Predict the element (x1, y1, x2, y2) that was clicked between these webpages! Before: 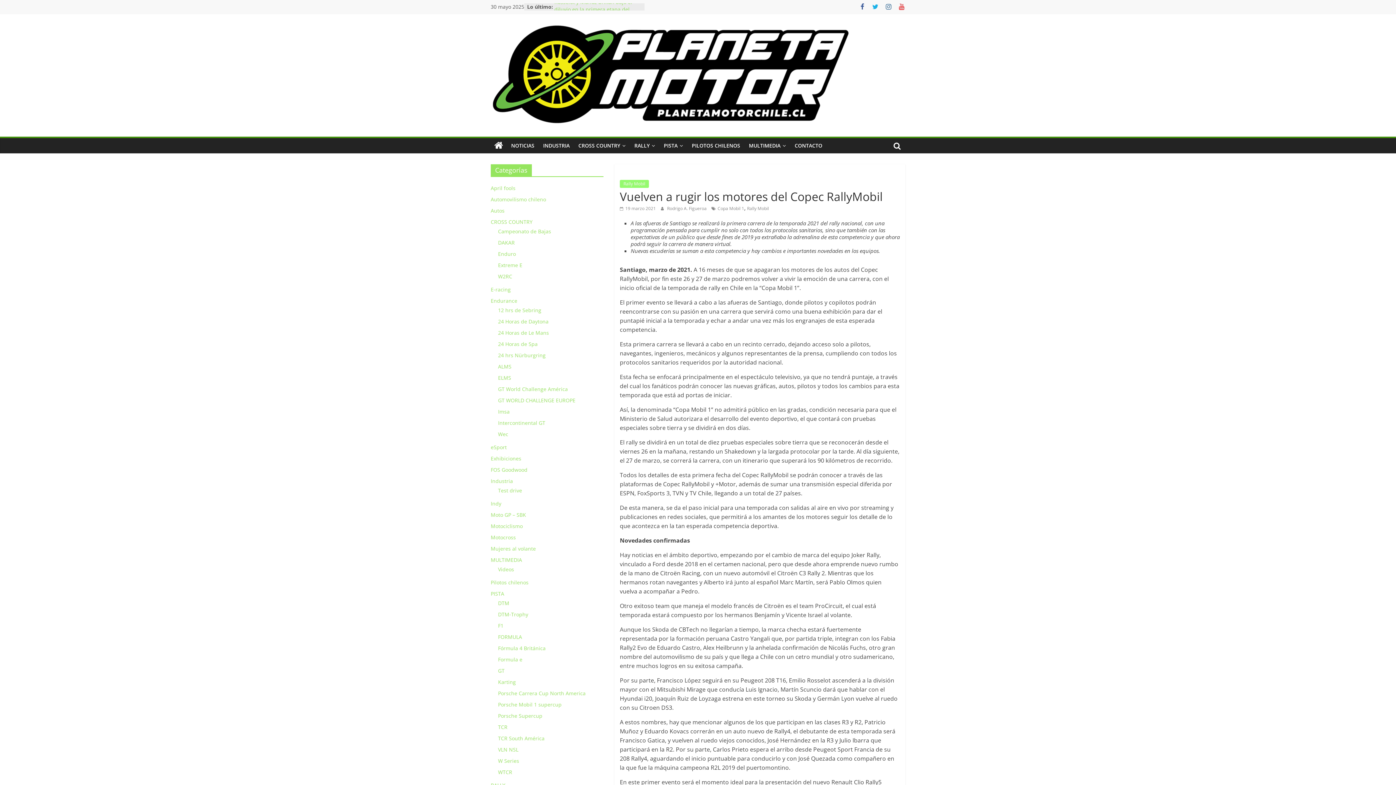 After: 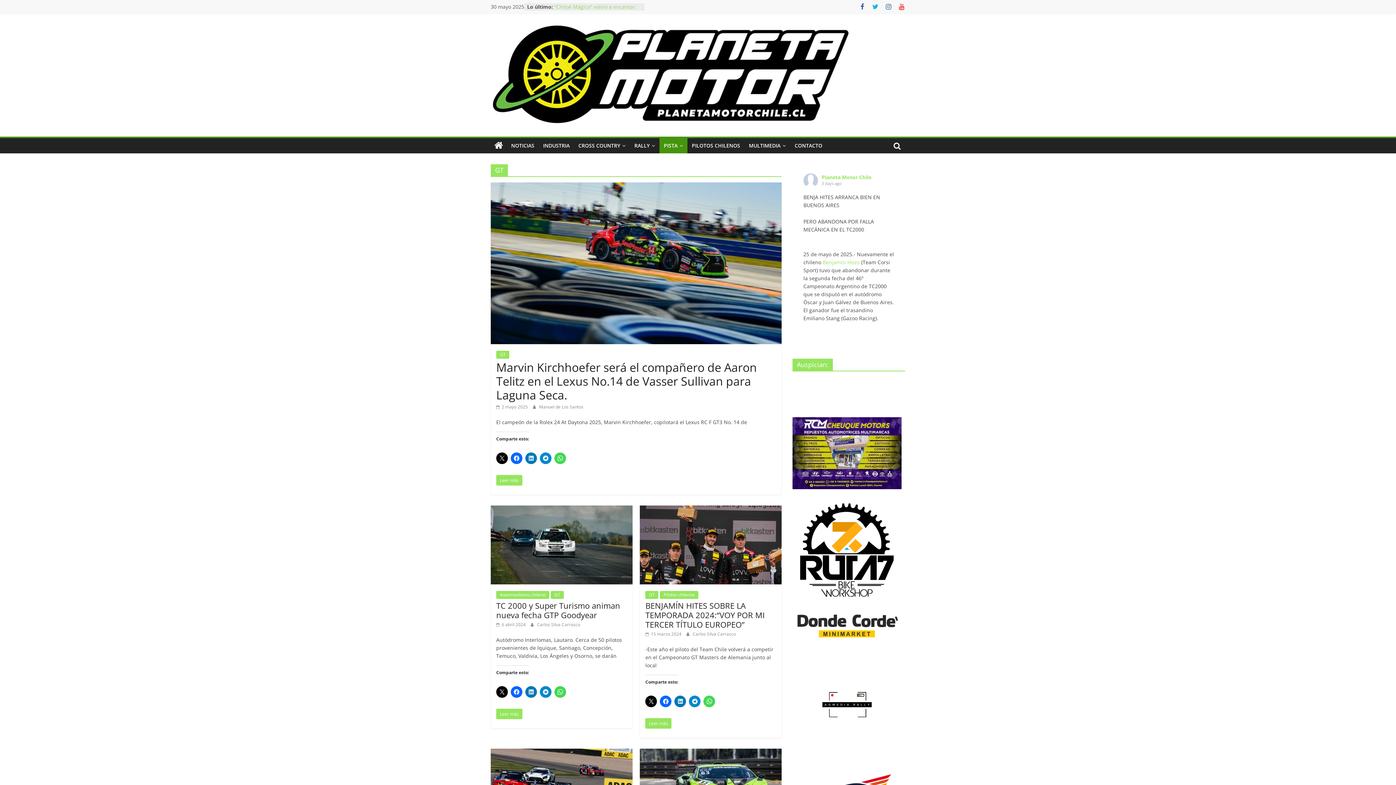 Action: label: GT bbox: (498, 667, 504, 674)